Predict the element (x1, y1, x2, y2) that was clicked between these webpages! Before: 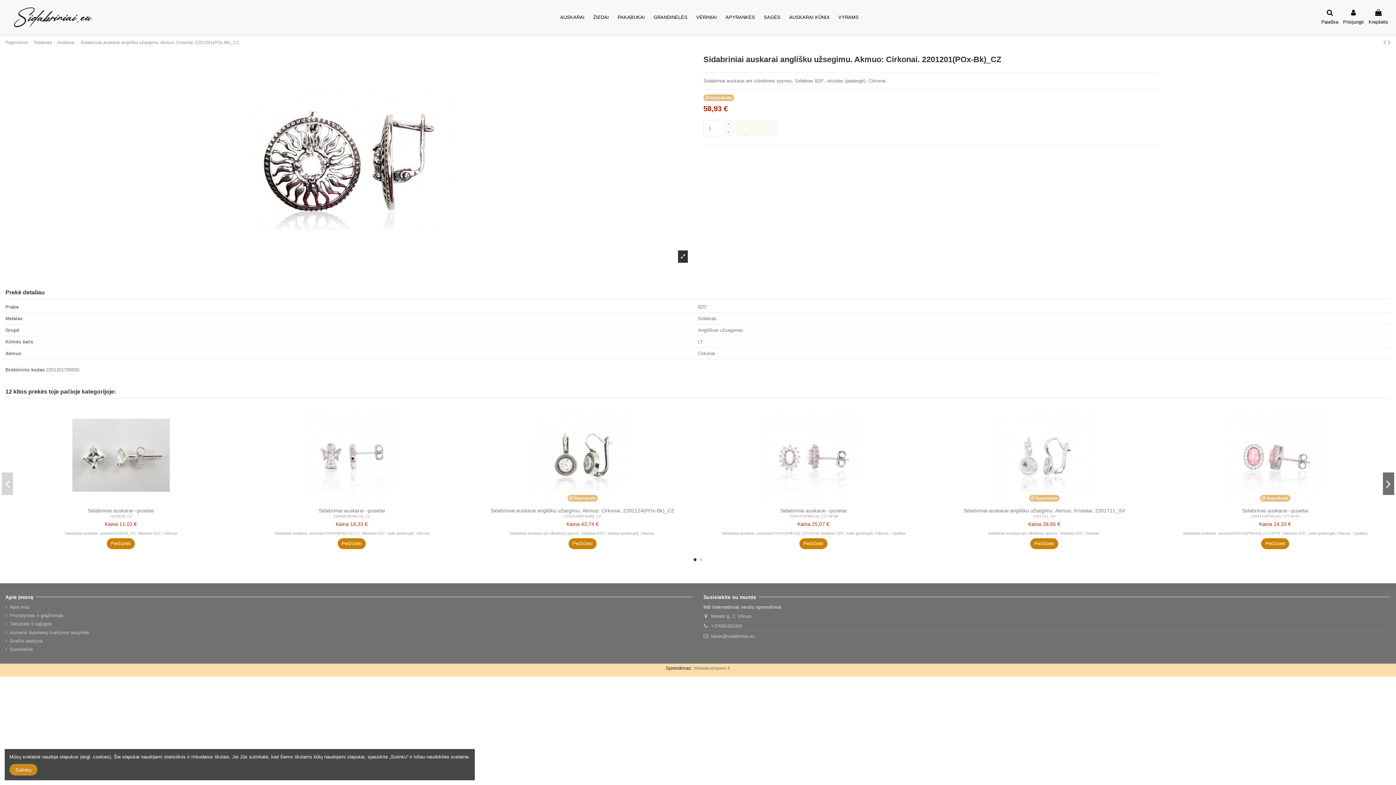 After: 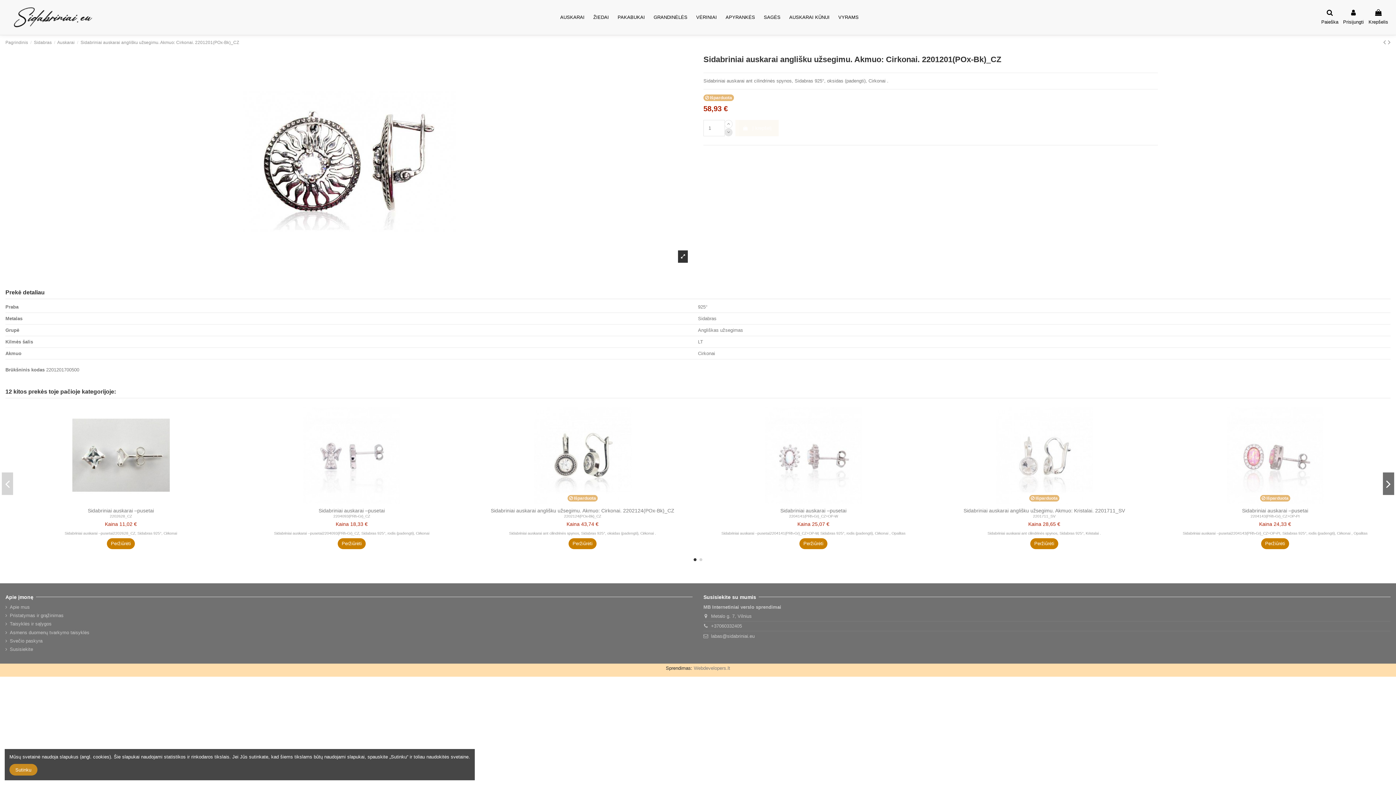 Action: bbox: (724, 128, 732, 136)